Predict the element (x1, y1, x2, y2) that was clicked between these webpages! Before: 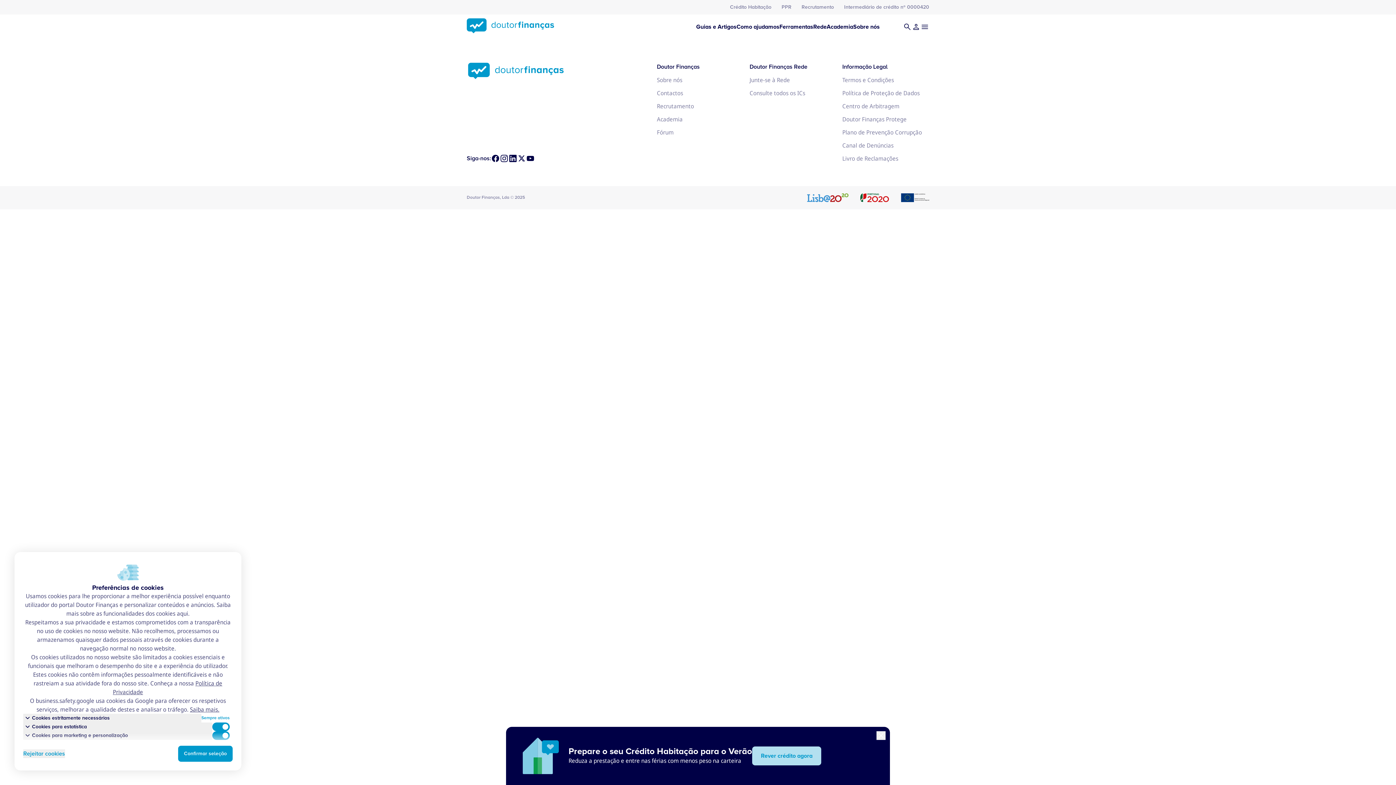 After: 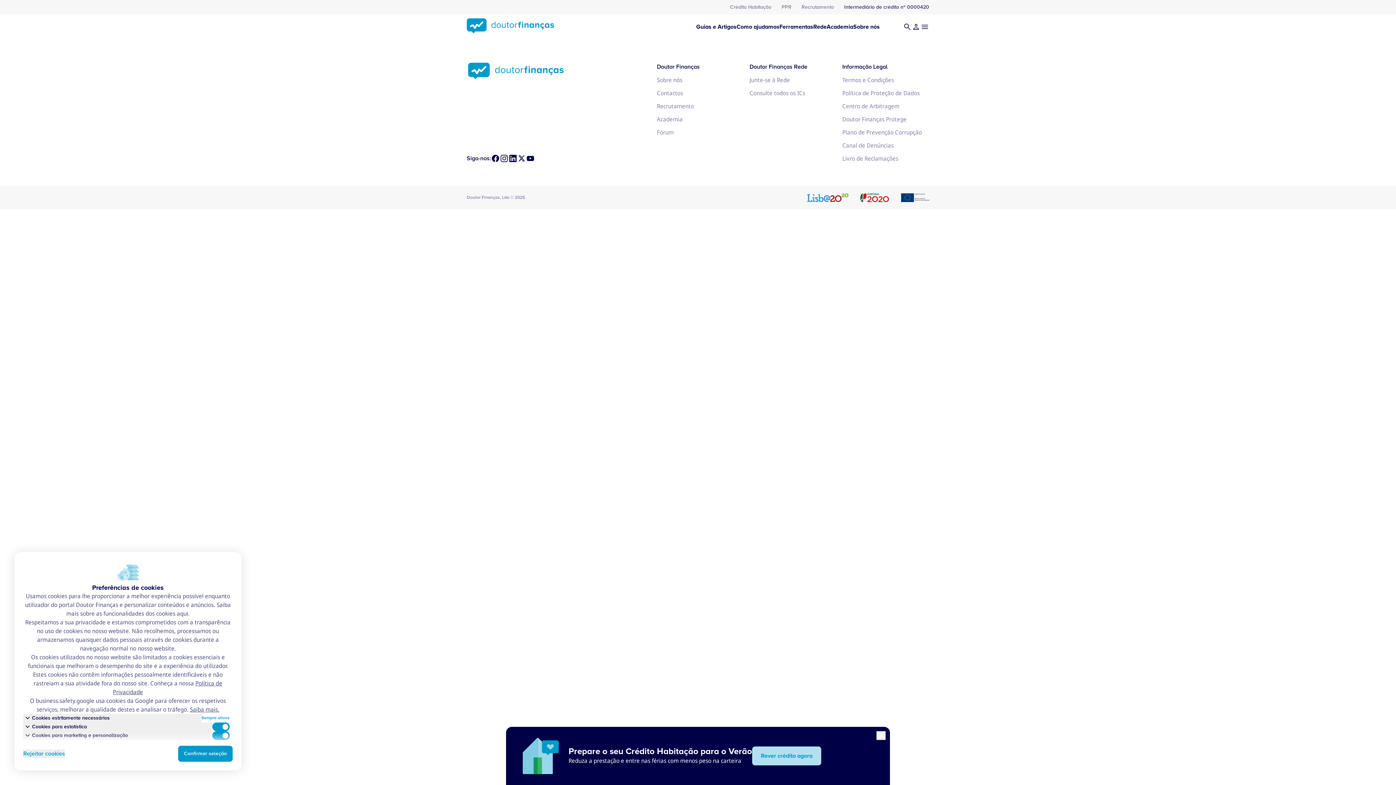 Action: bbox: (844, 4, 929, 10) label: Intermediário de crédito nº 0000420